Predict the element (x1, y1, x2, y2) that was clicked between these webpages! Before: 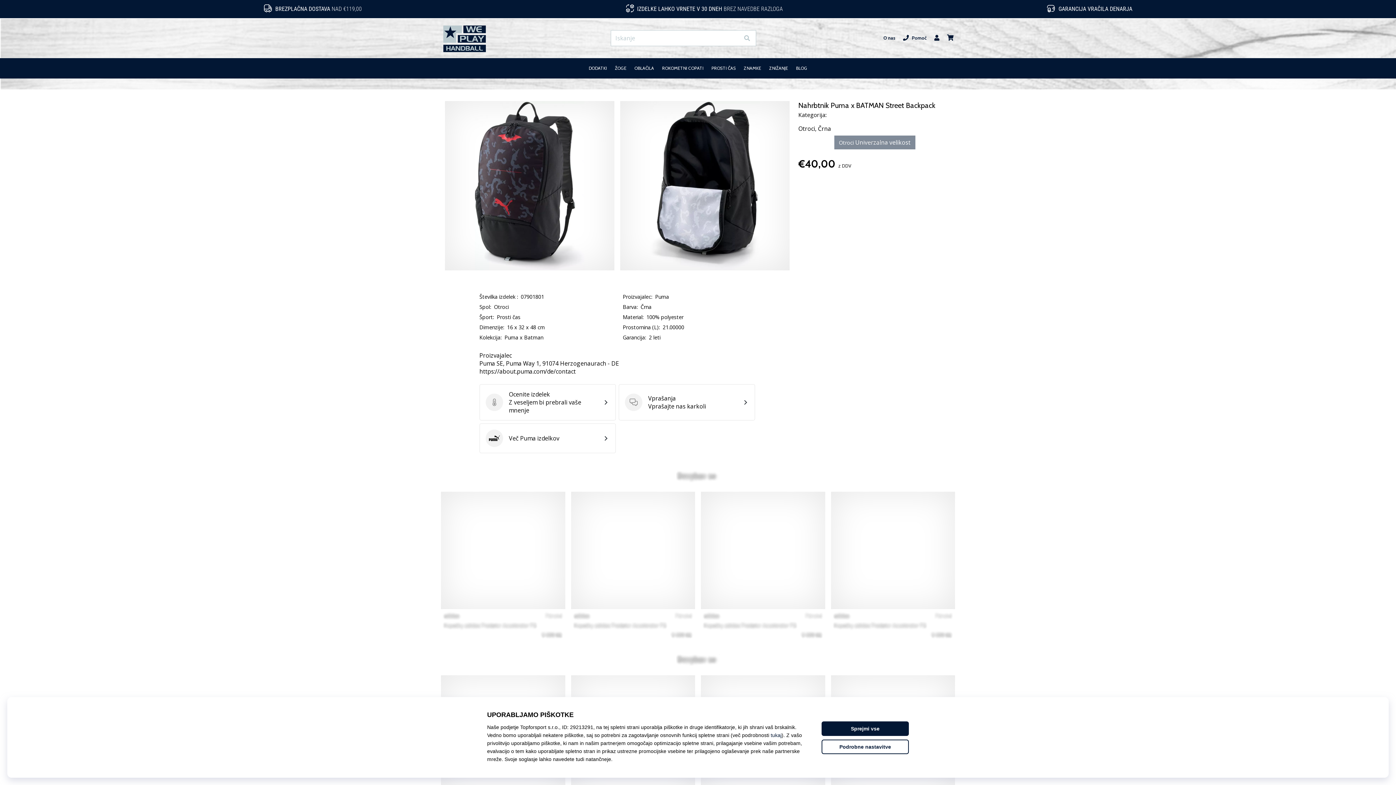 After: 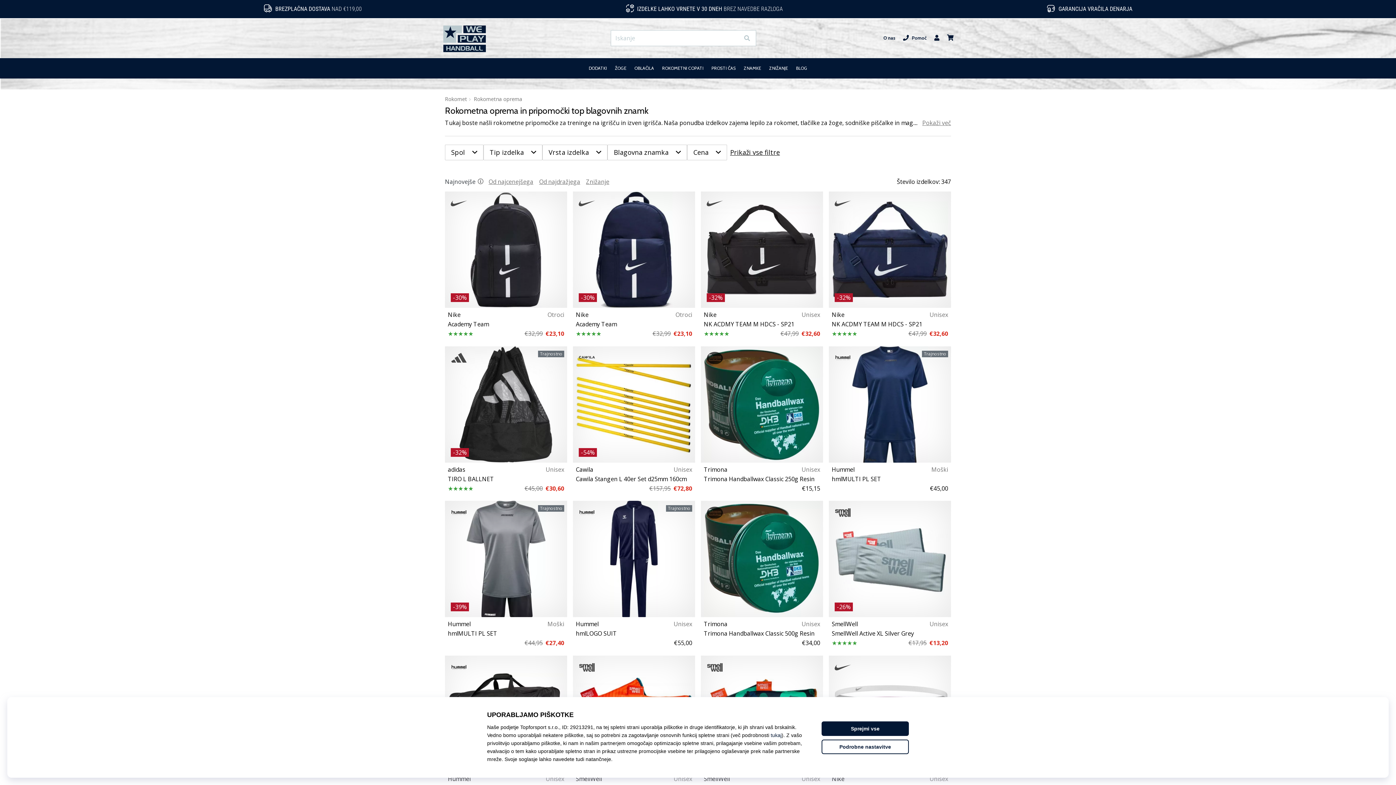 Action: bbox: (584, 58, 611, 78) label: DODATKI